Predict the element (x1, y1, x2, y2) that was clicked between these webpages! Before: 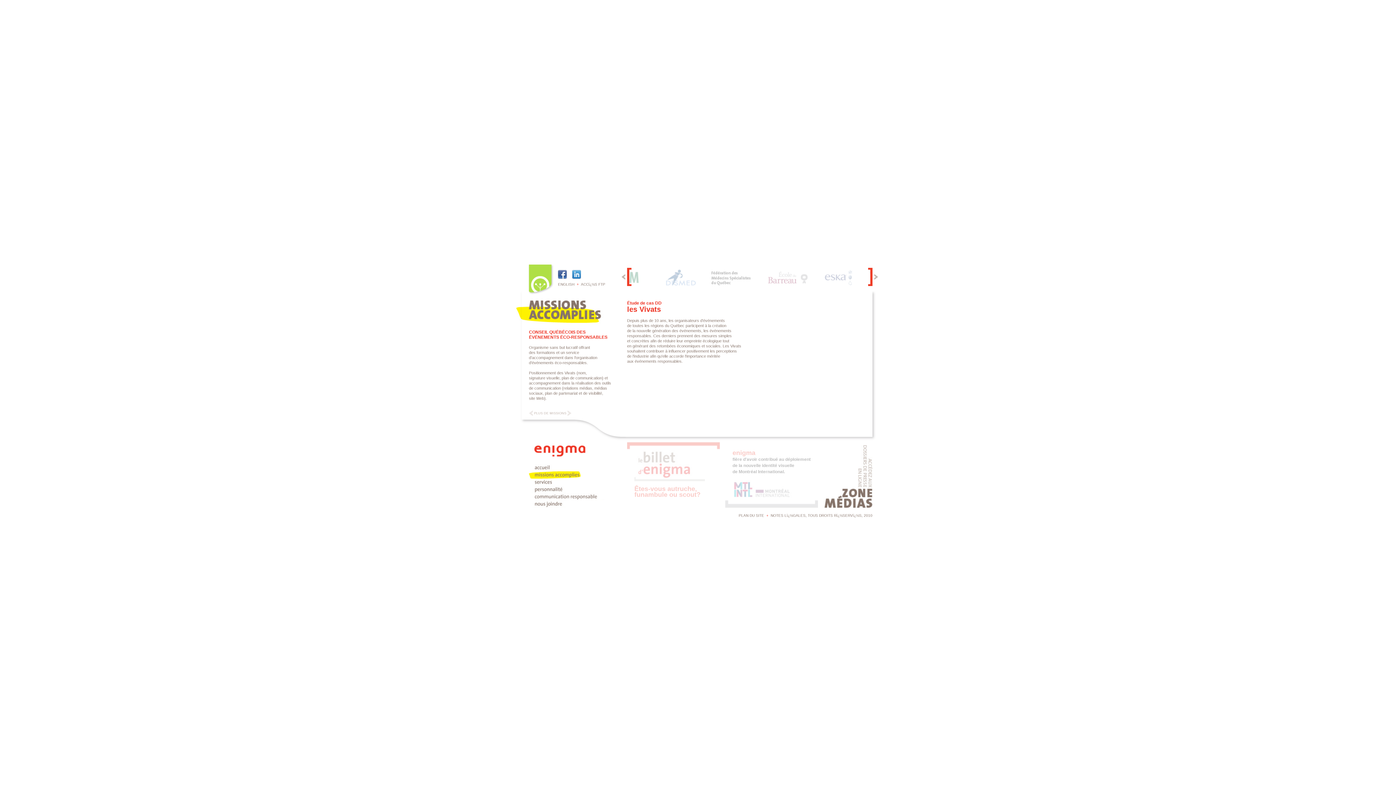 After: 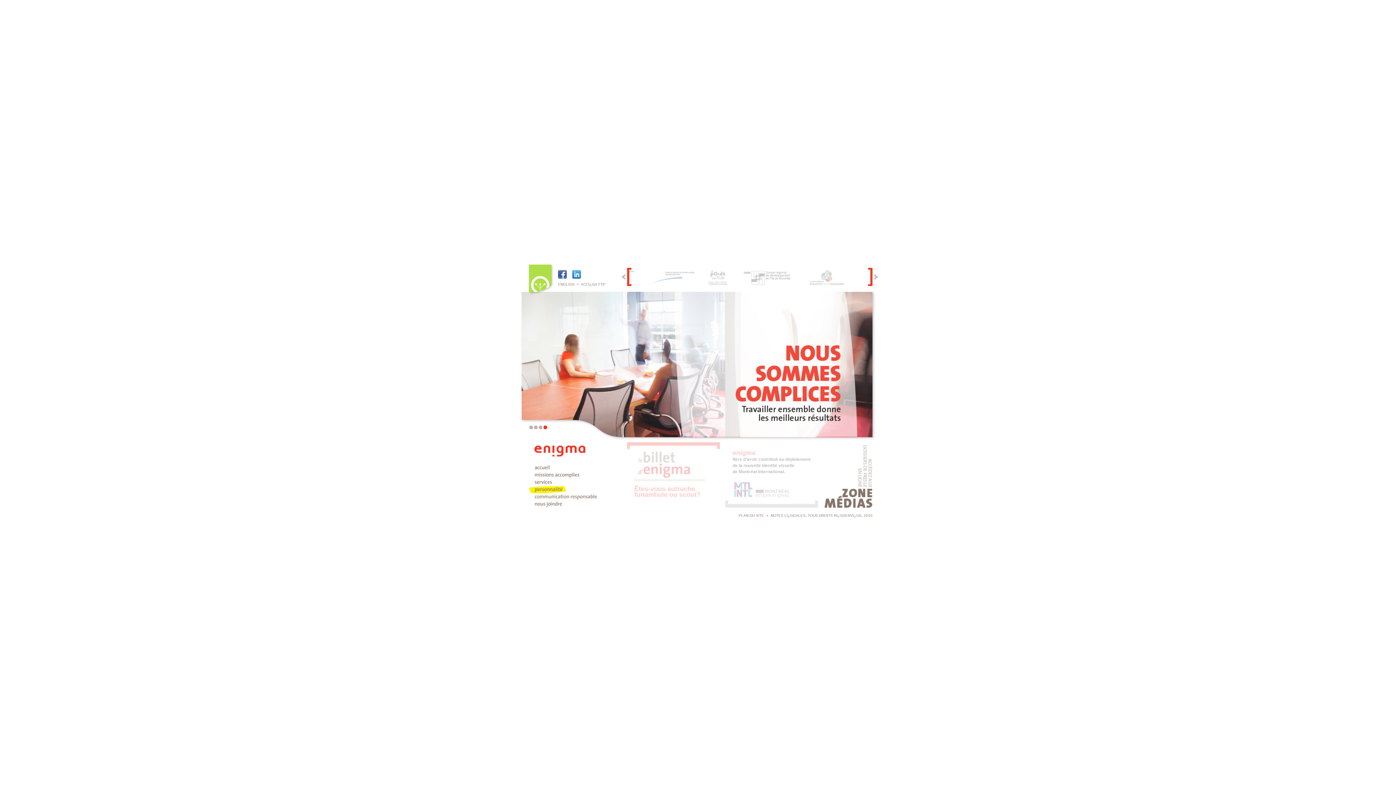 Action: bbox: (529, 486, 566, 493) label: personnalite